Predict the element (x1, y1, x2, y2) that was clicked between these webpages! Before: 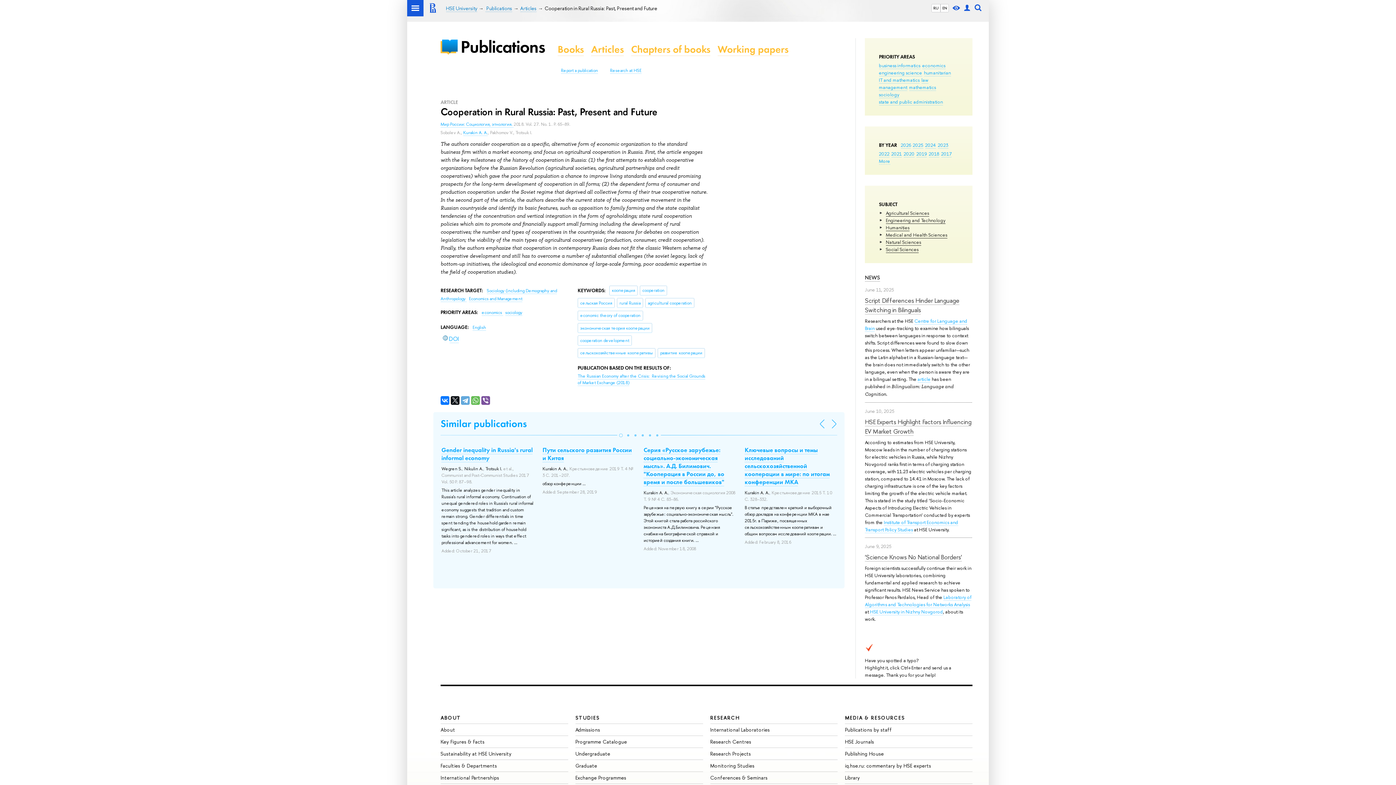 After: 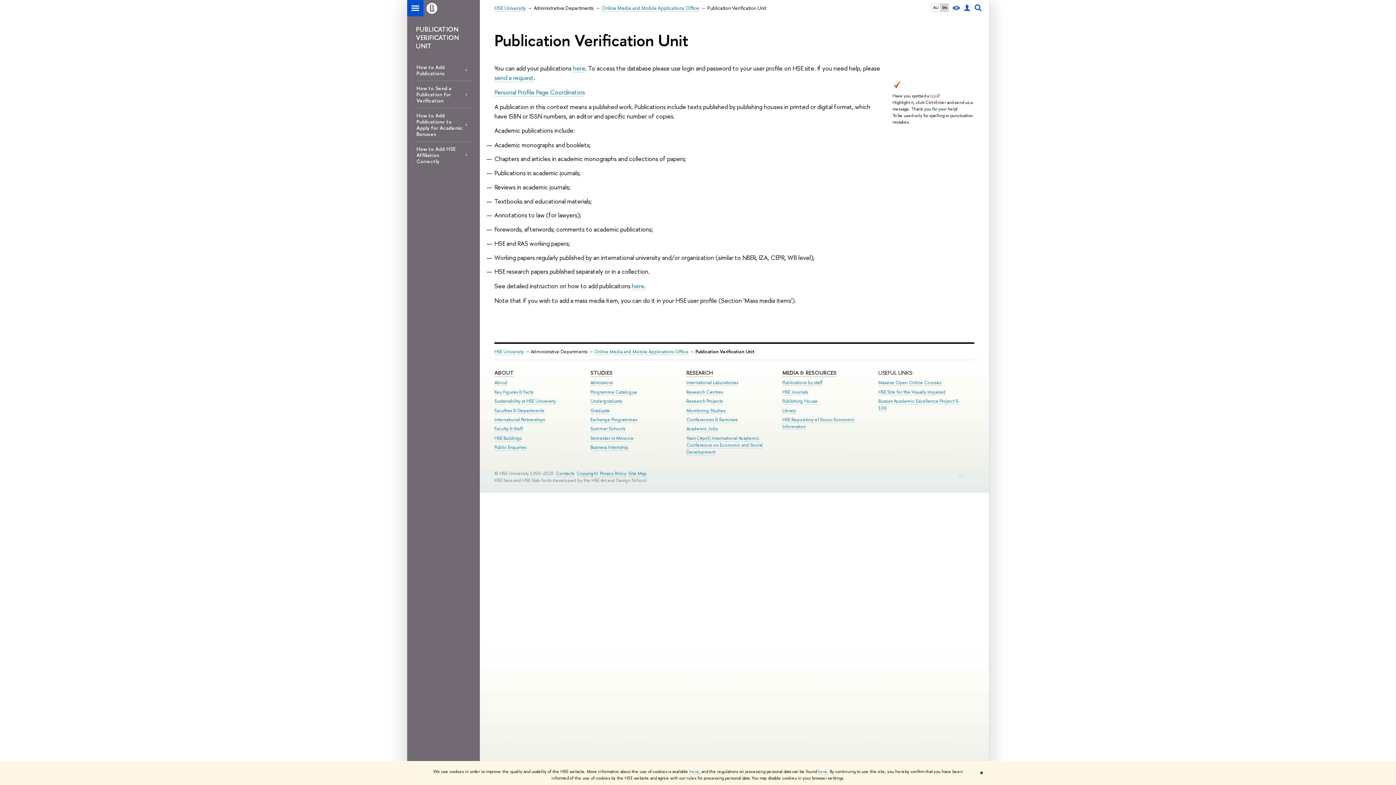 Action: label: Report a publication bbox: (561, 67, 598, 73)